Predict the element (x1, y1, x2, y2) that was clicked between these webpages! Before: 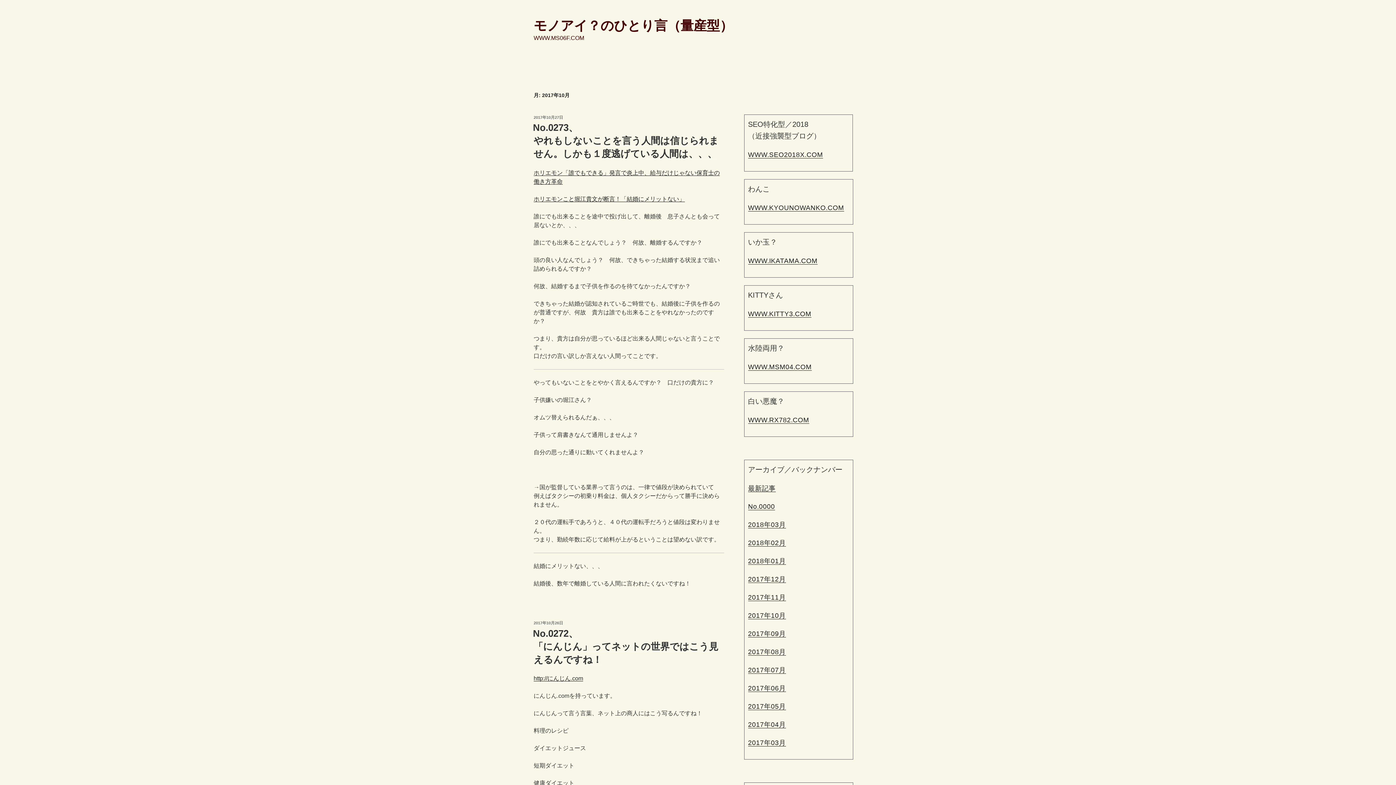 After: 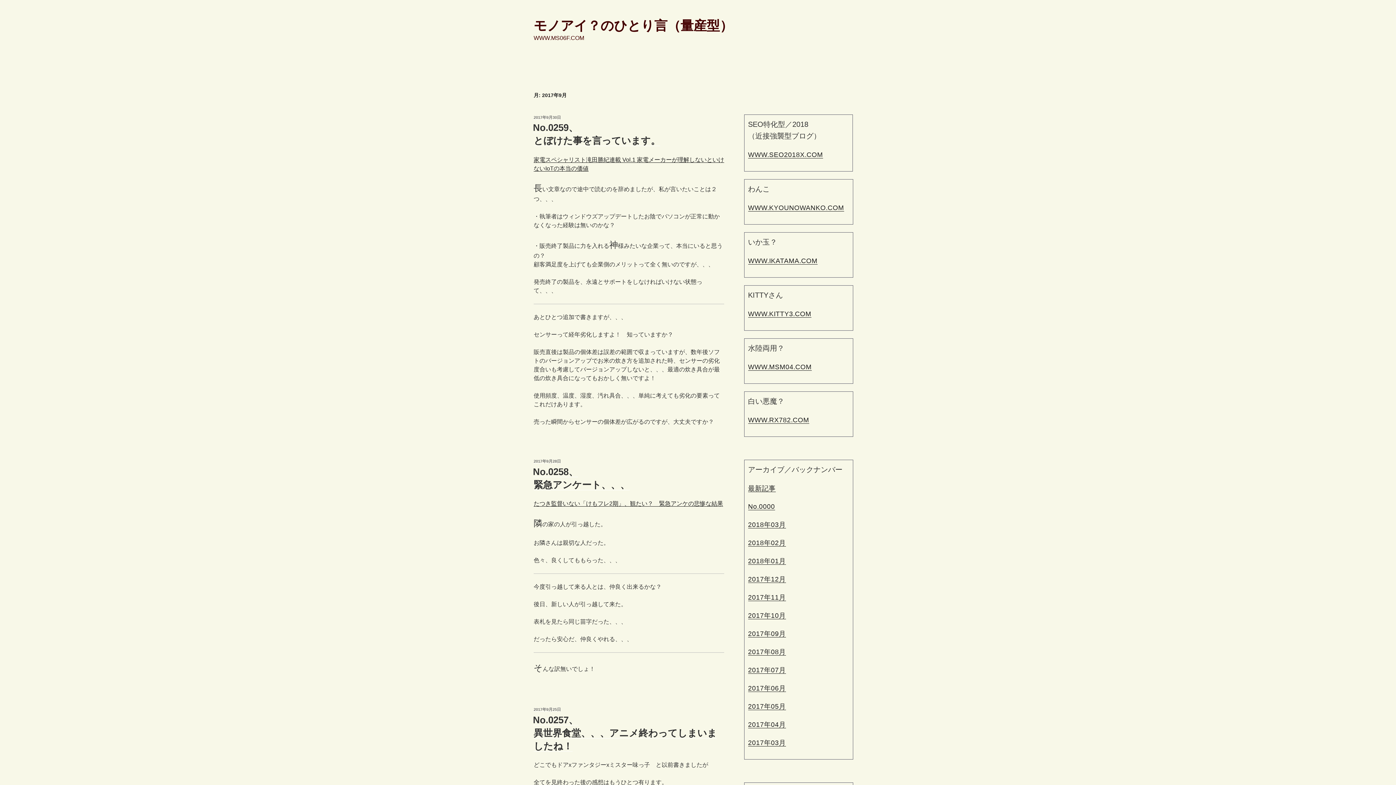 Action: label: 2017年09月 bbox: (748, 630, 786, 637)